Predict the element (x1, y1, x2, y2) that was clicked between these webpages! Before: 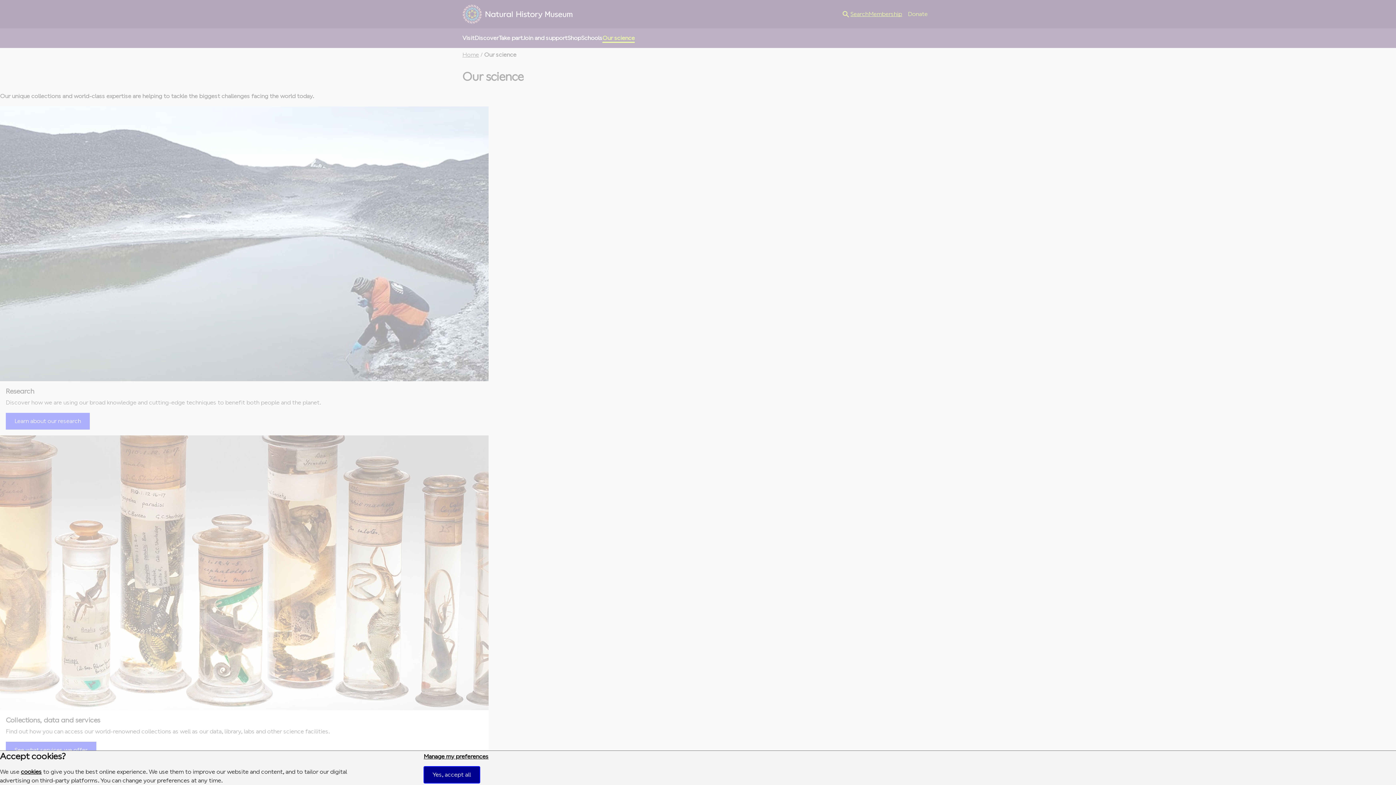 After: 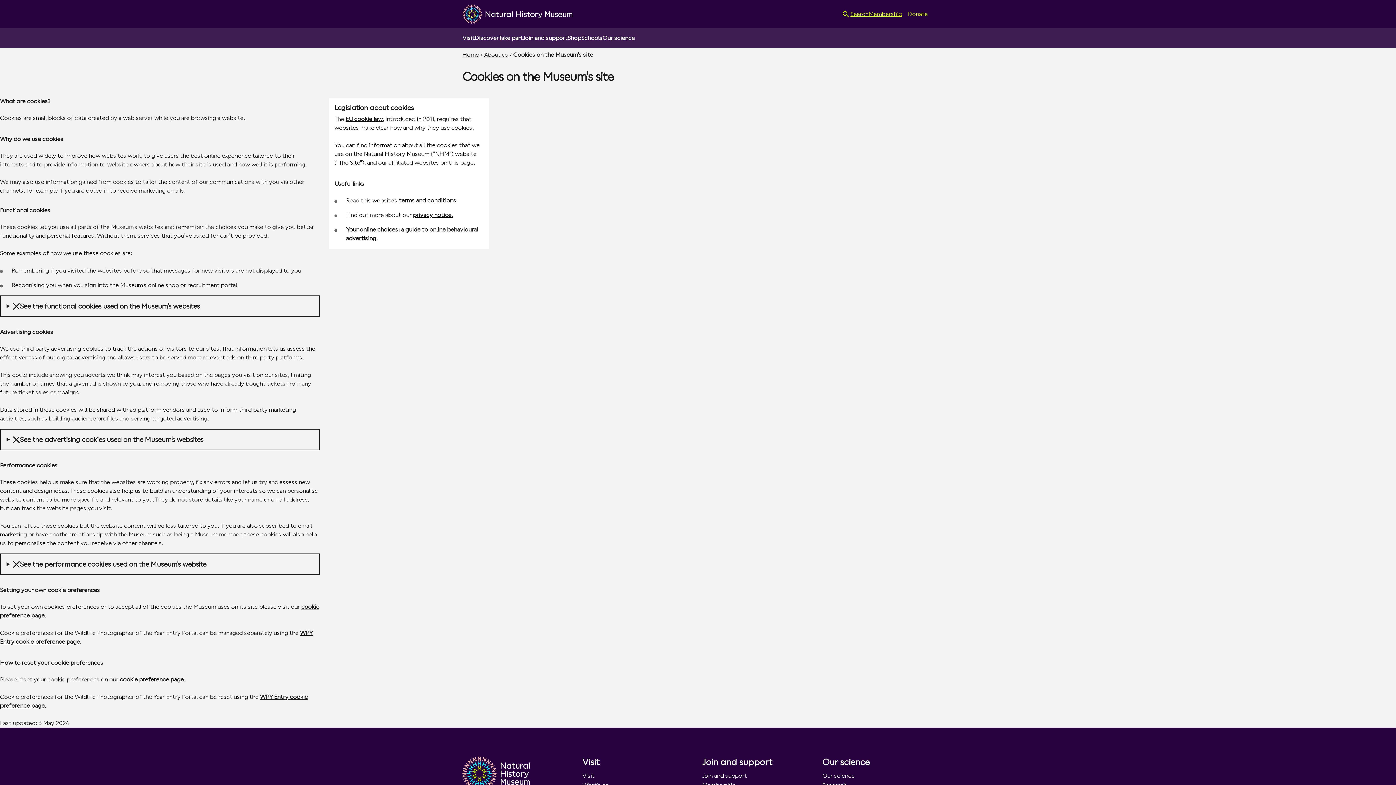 Action: bbox: (20, 768, 41, 775) label: cookies